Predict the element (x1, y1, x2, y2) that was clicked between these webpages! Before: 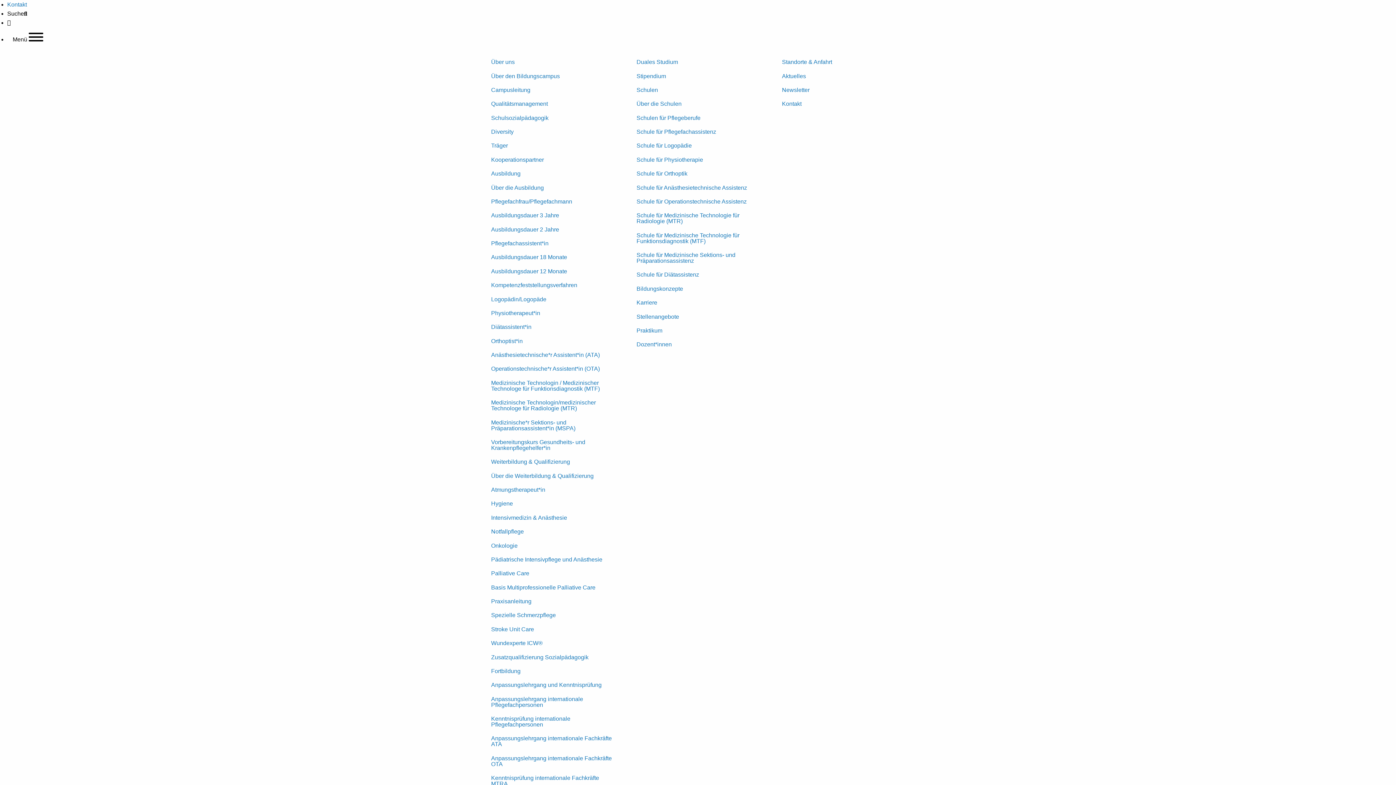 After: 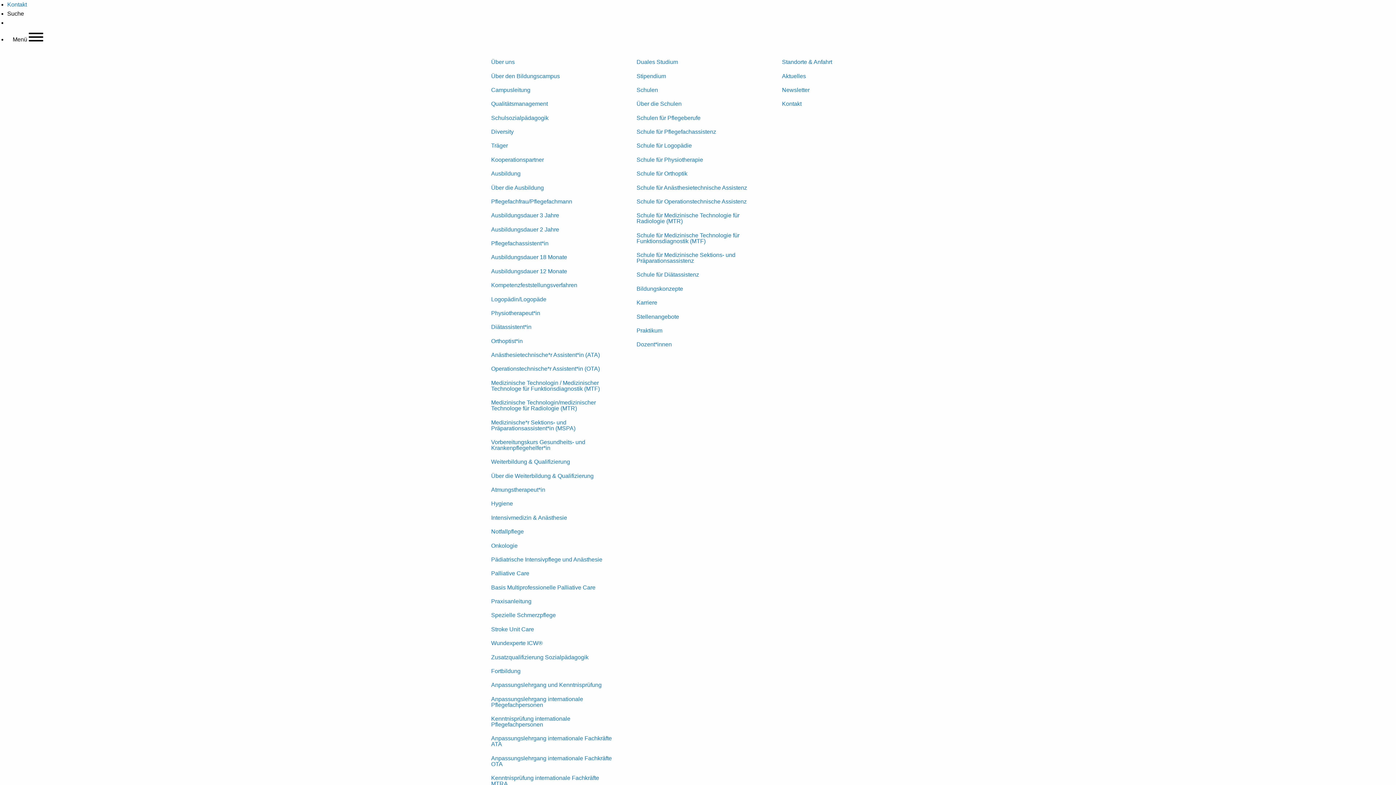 Action: bbox: (630, 125, 765, 139) label: Schule für Pflegefachassistenz